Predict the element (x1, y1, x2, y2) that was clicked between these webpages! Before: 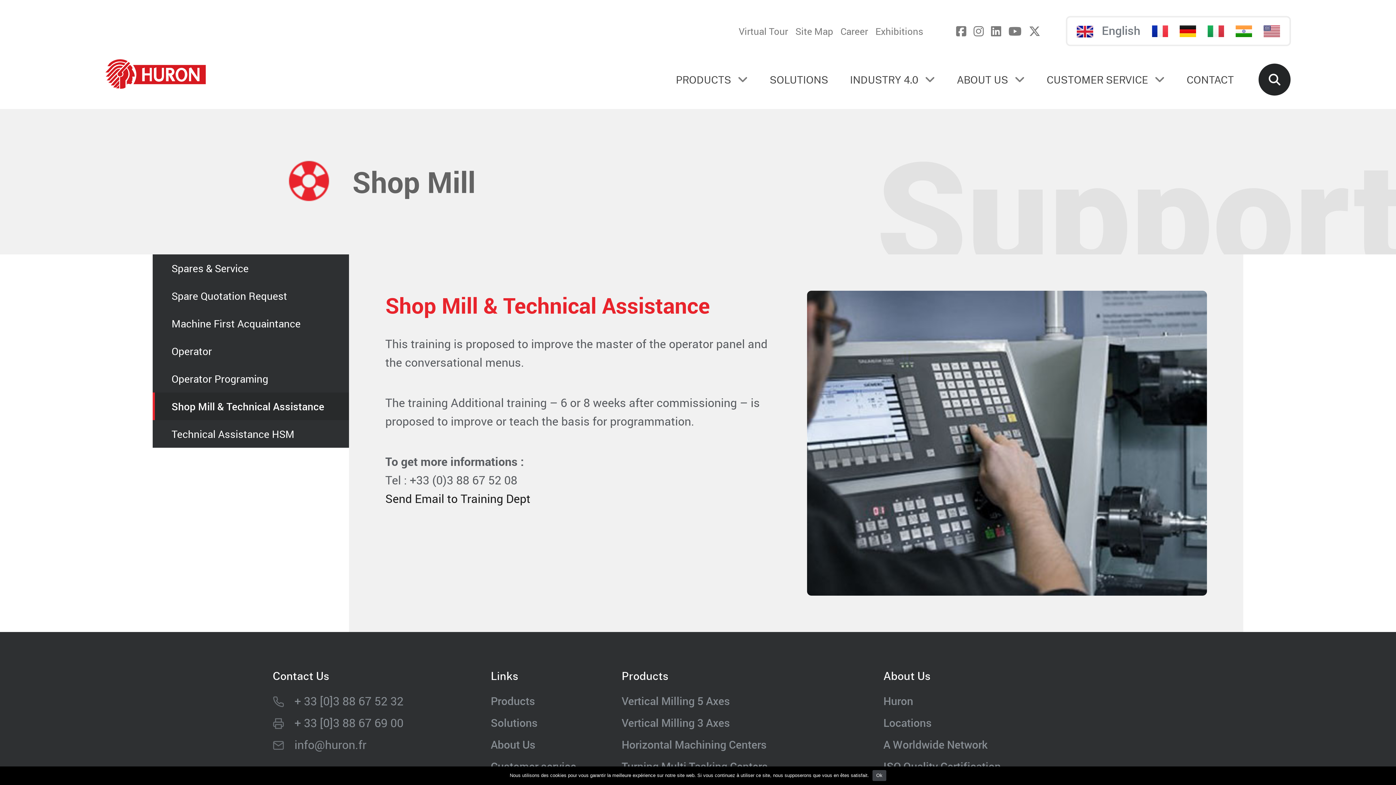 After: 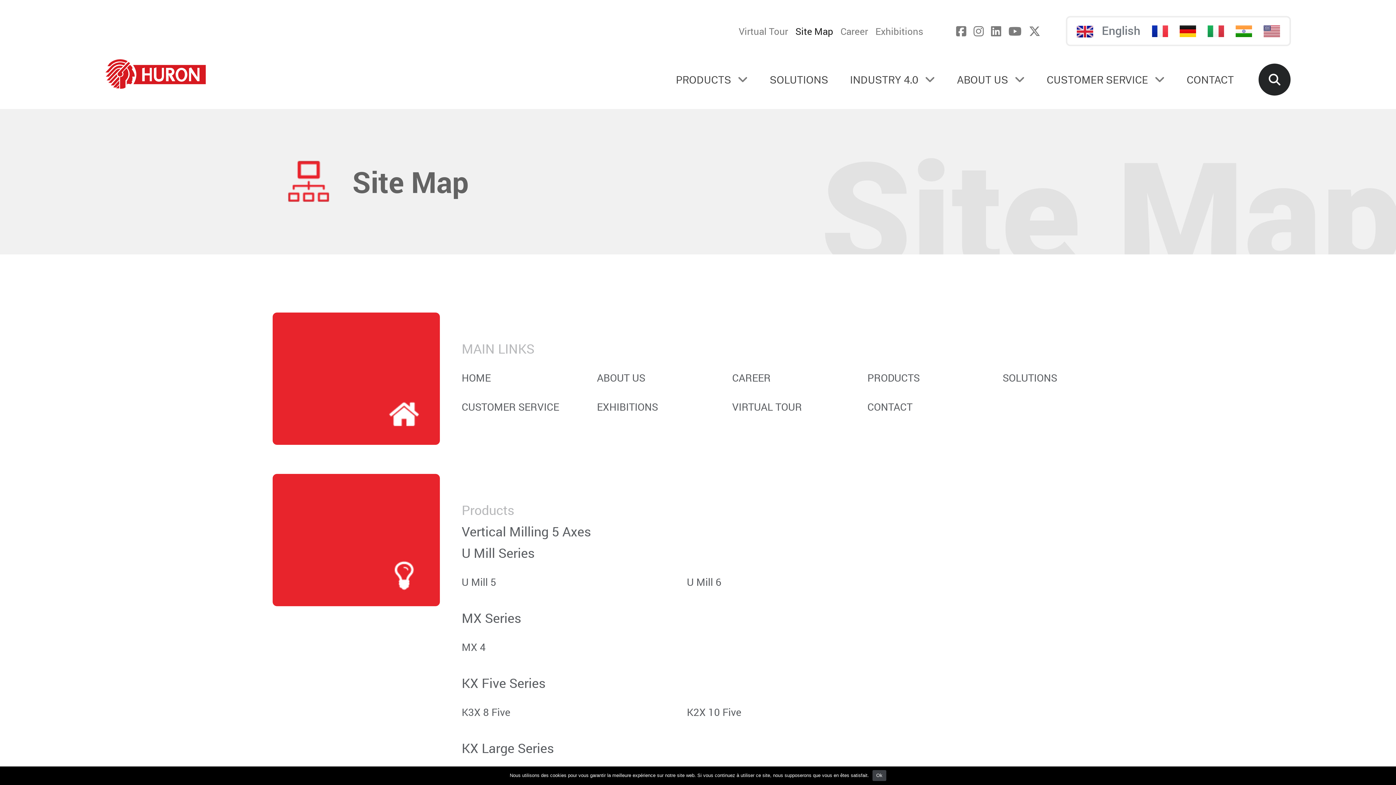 Action: bbox: (795, 24, 833, 37) label: Site Map